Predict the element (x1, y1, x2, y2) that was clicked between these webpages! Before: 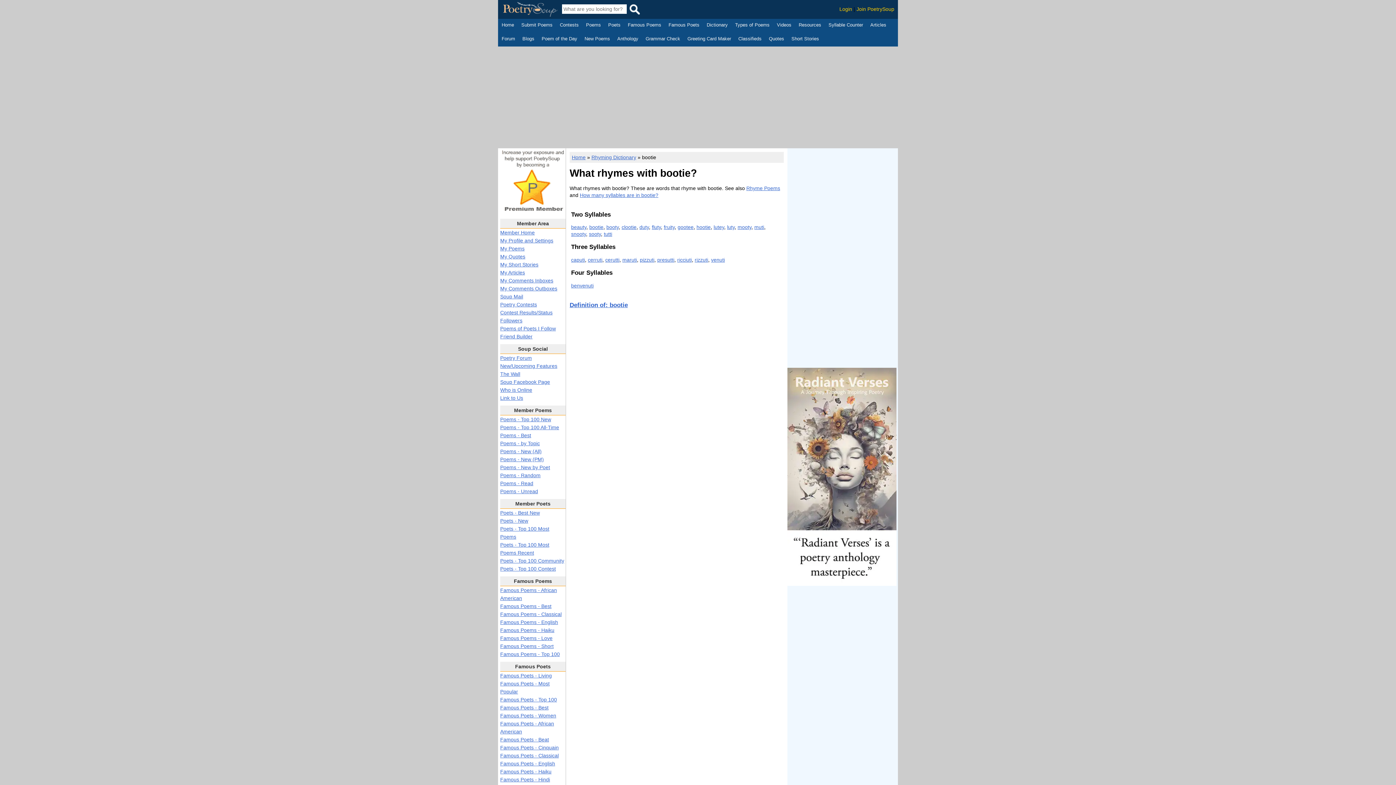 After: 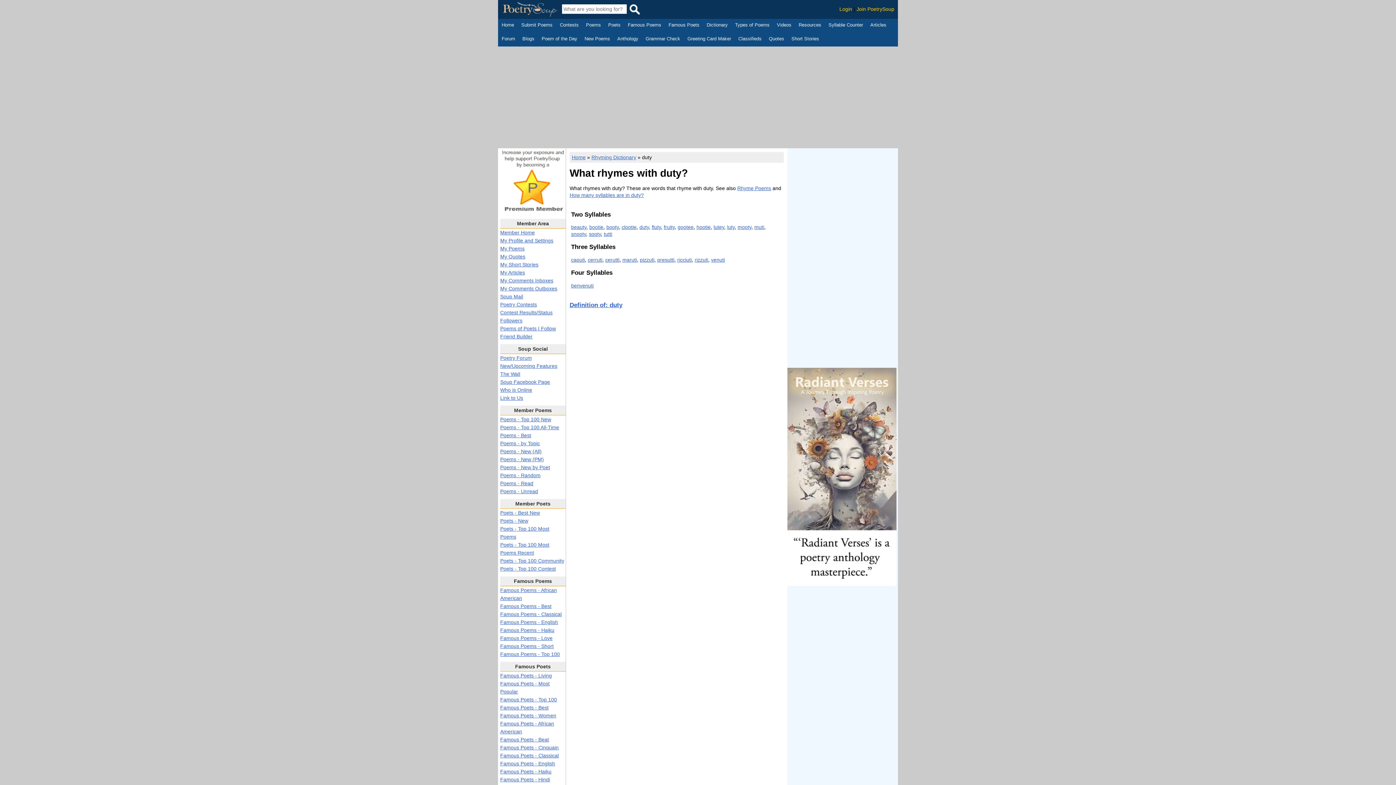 Action: label: duty bbox: (639, 224, 649, 230)